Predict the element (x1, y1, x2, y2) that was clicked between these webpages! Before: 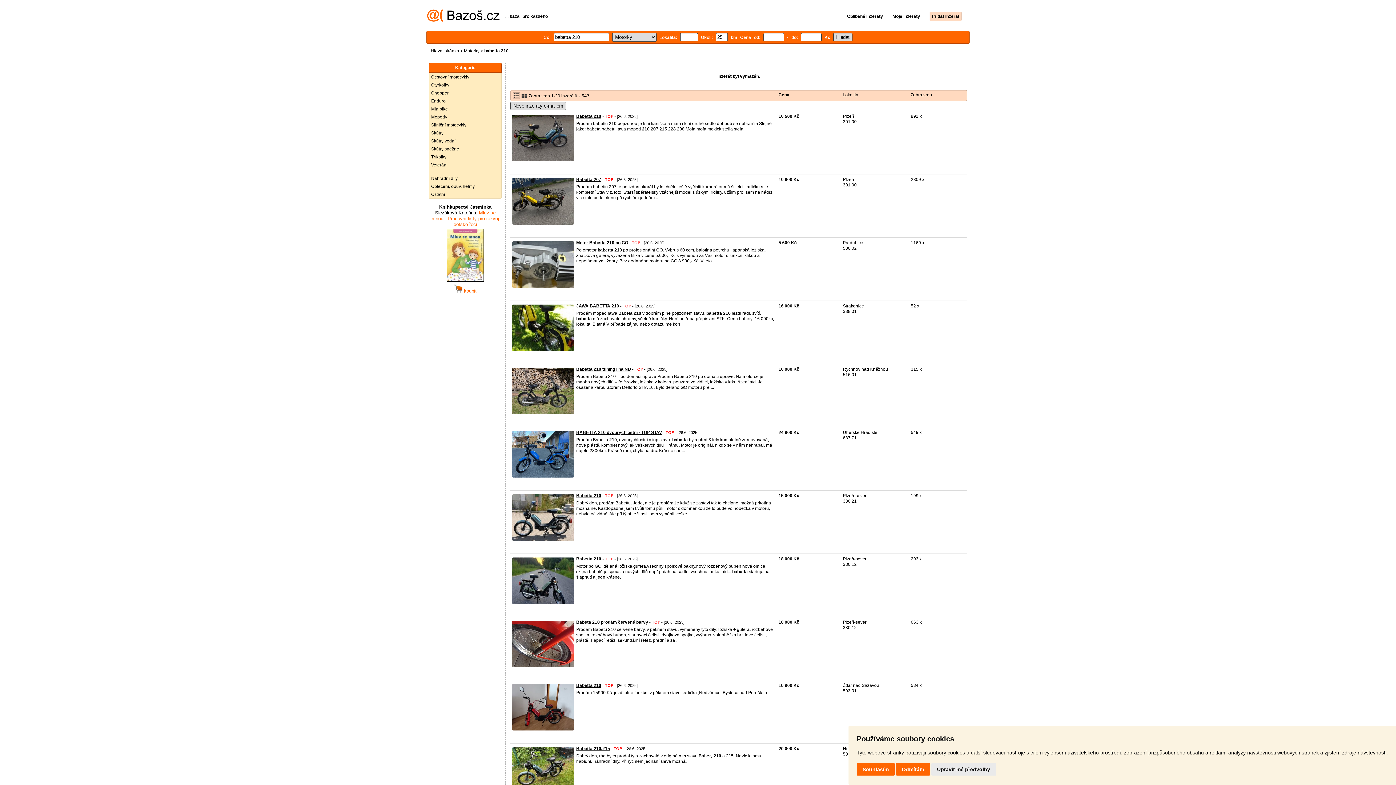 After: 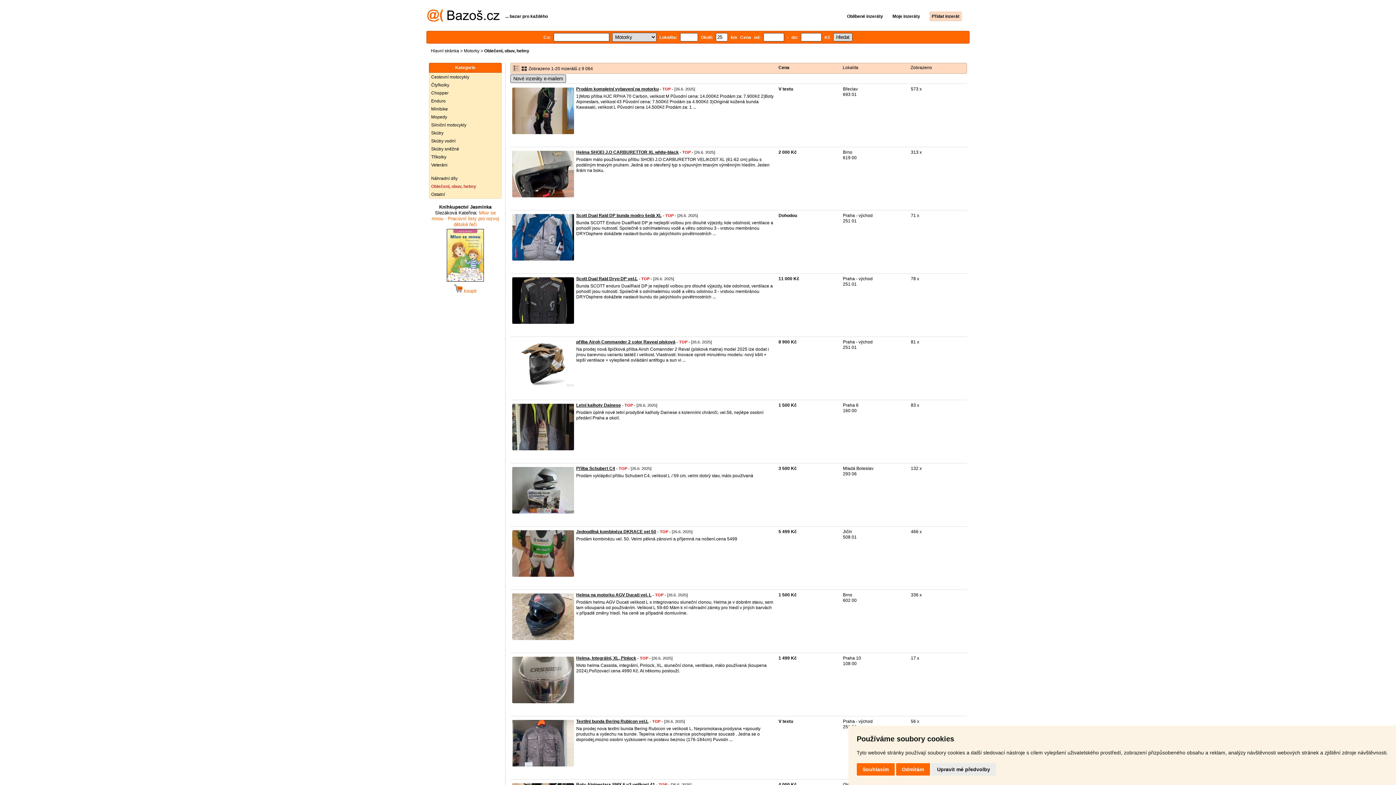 Action: label: Oblečení, obuv, helmy bbox: (429, 182, 501, 190)